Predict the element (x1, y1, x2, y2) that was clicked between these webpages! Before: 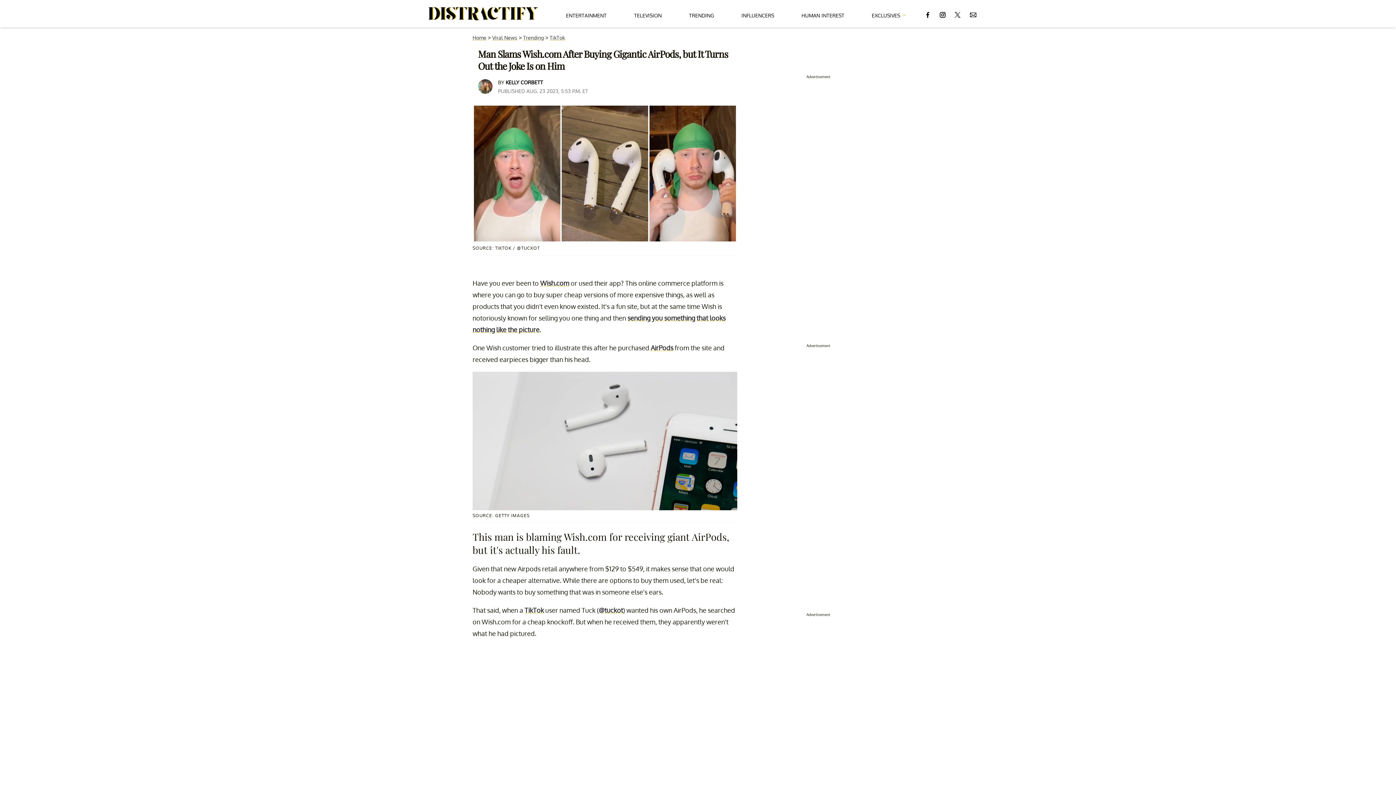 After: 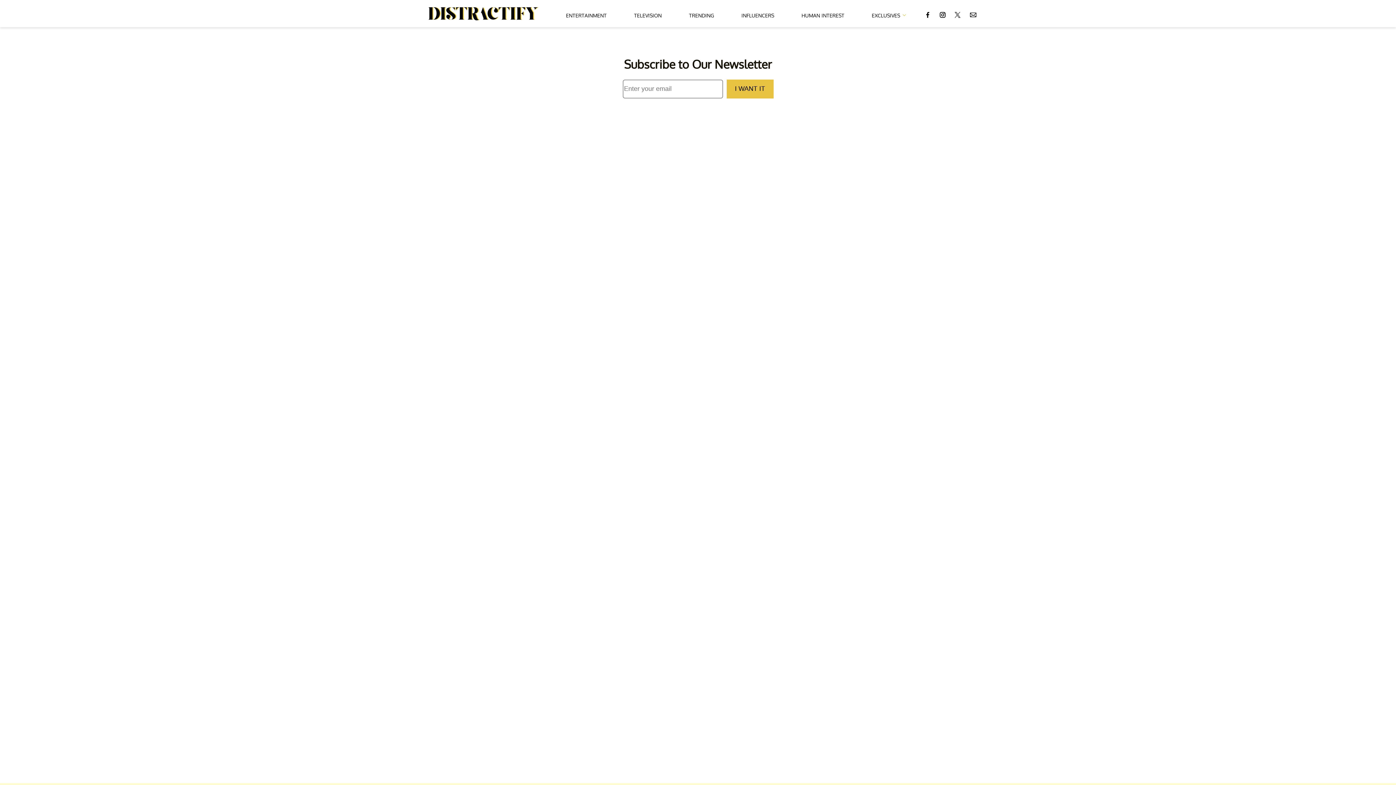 Action: bbox: (969, 4, 977, 23)